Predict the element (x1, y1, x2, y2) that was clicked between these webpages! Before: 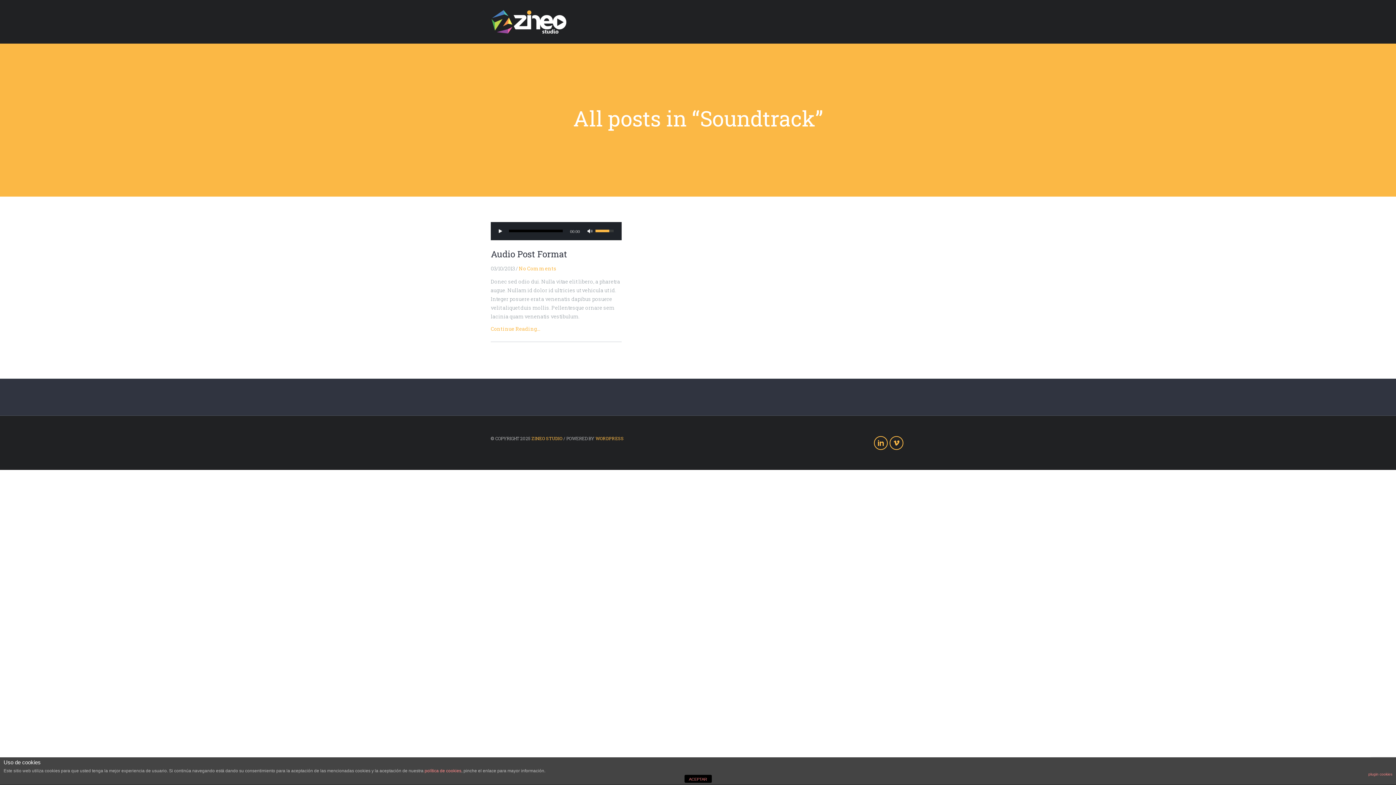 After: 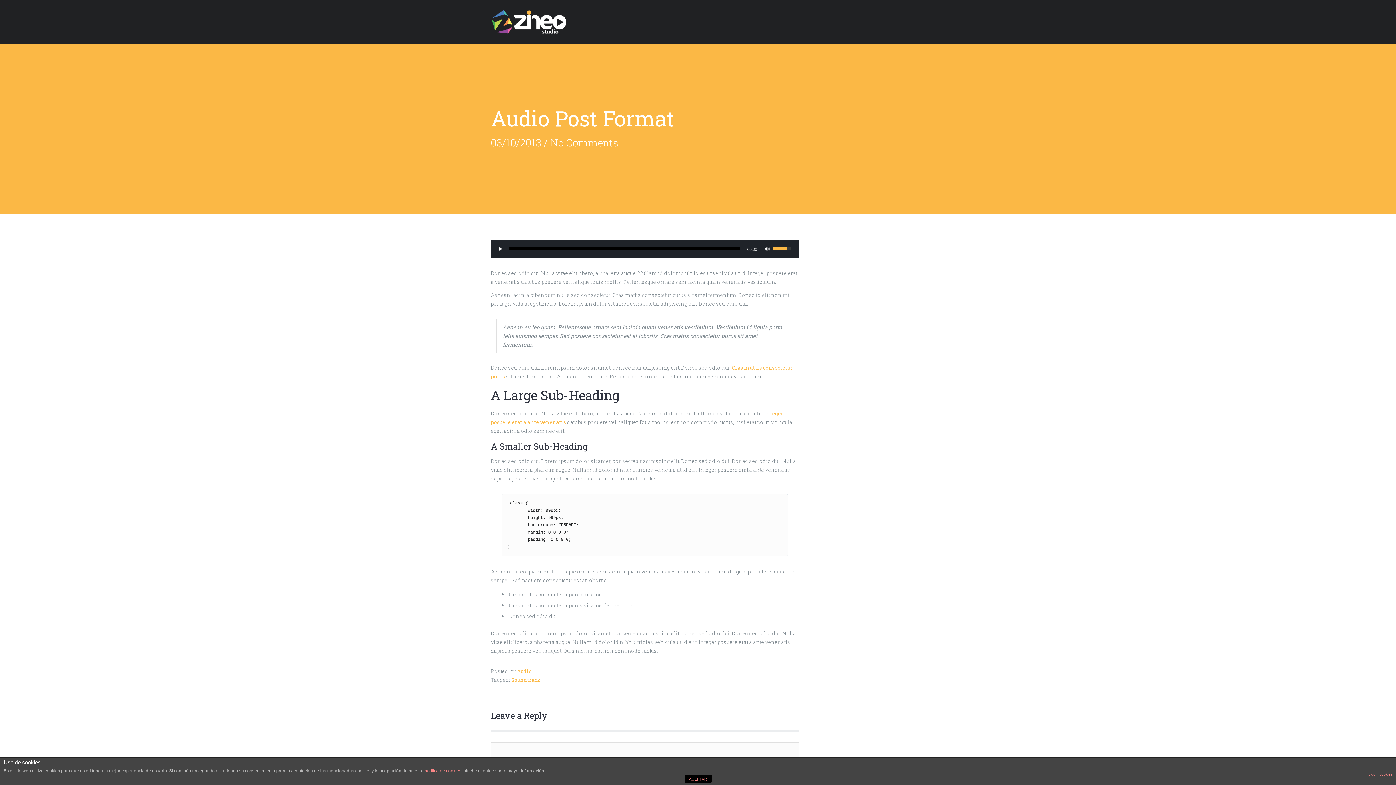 Action: bbox: (490, 248, 567, 260) label: Audio Post Format